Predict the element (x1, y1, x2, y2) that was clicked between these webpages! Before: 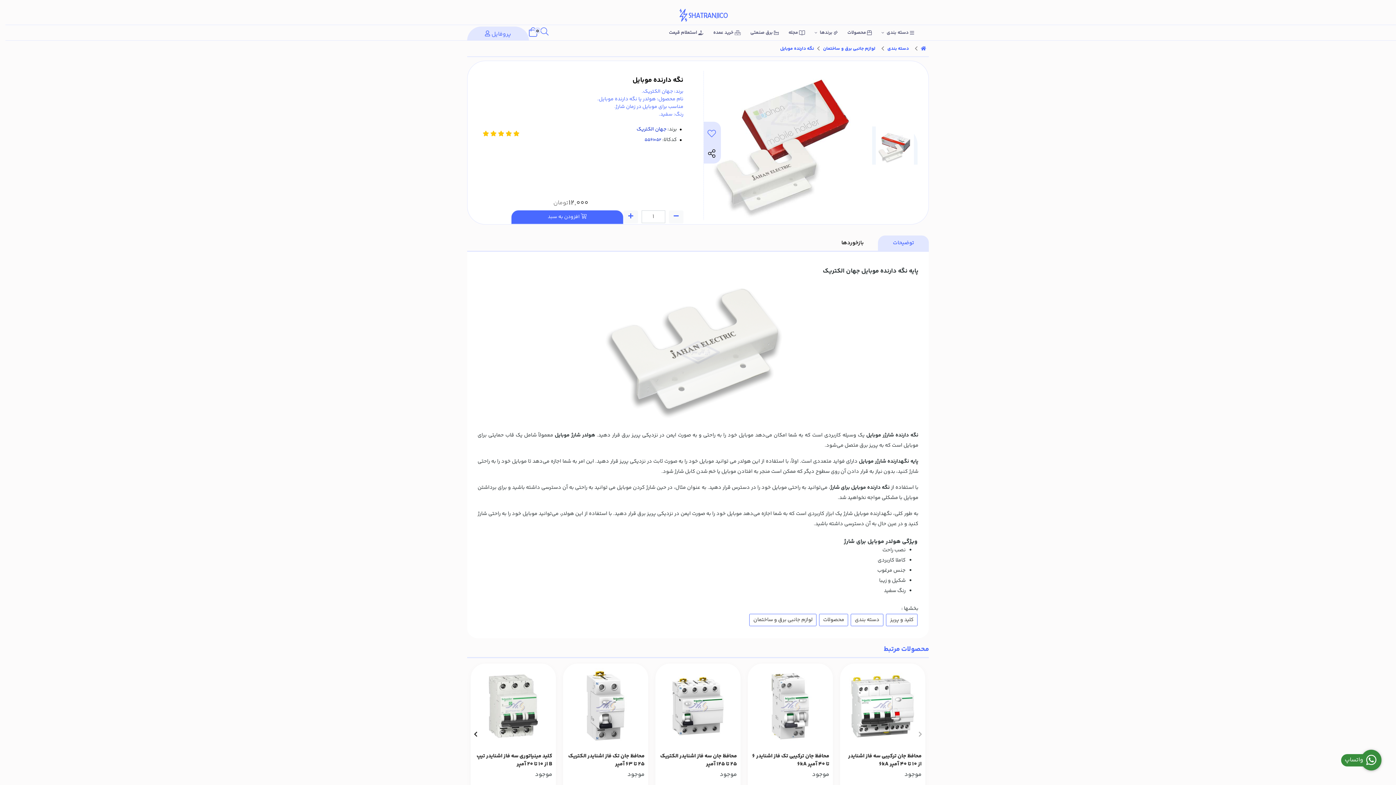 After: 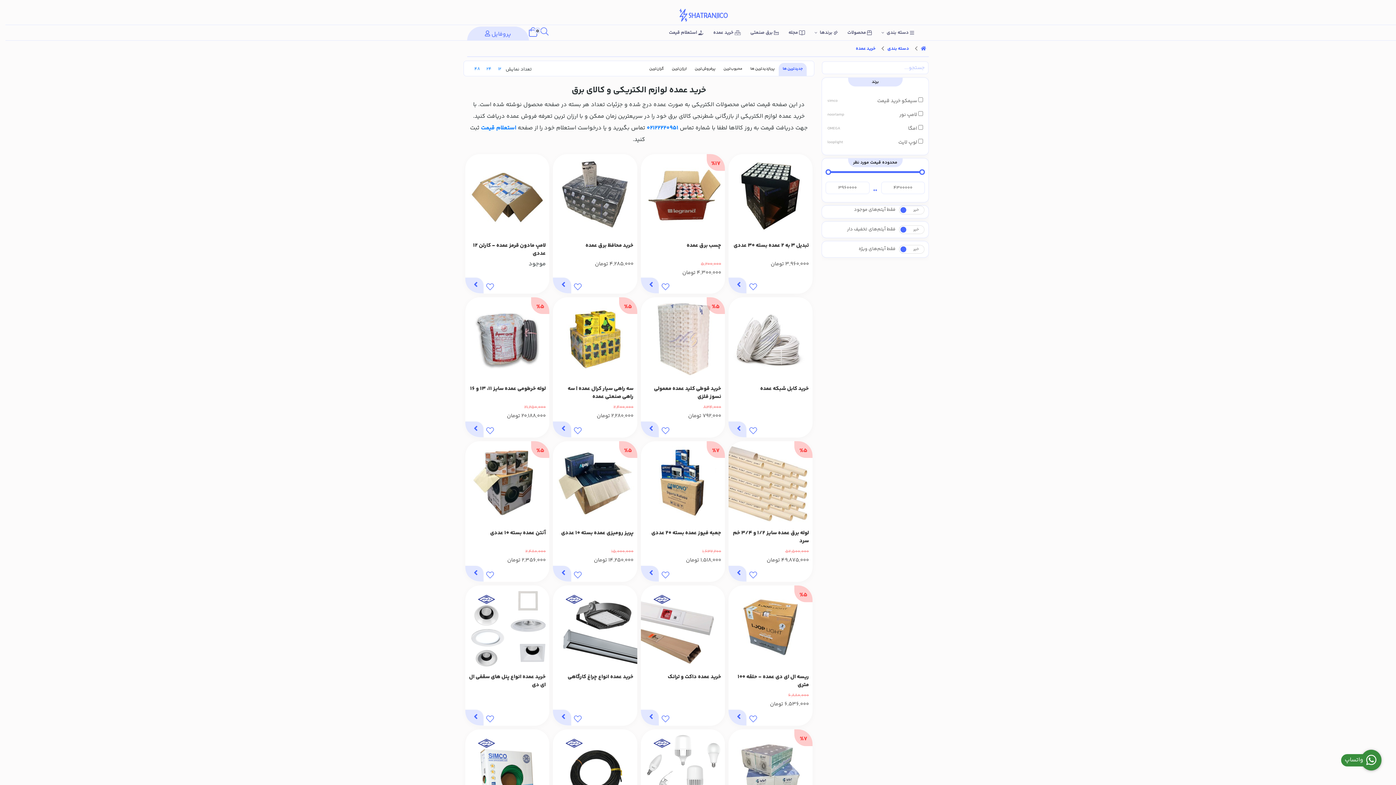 Action: bbox: (709, 25, 746, 40) label:  خرید عمده